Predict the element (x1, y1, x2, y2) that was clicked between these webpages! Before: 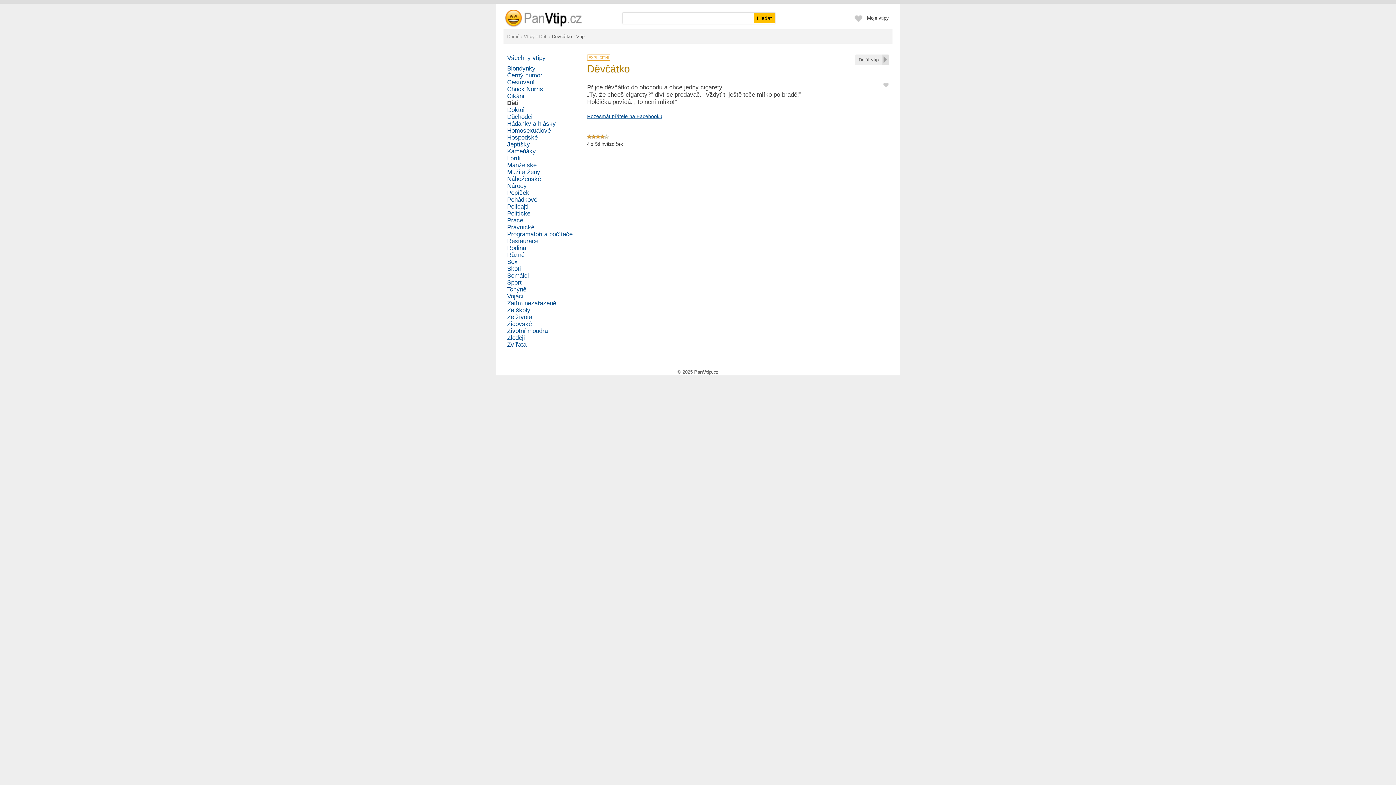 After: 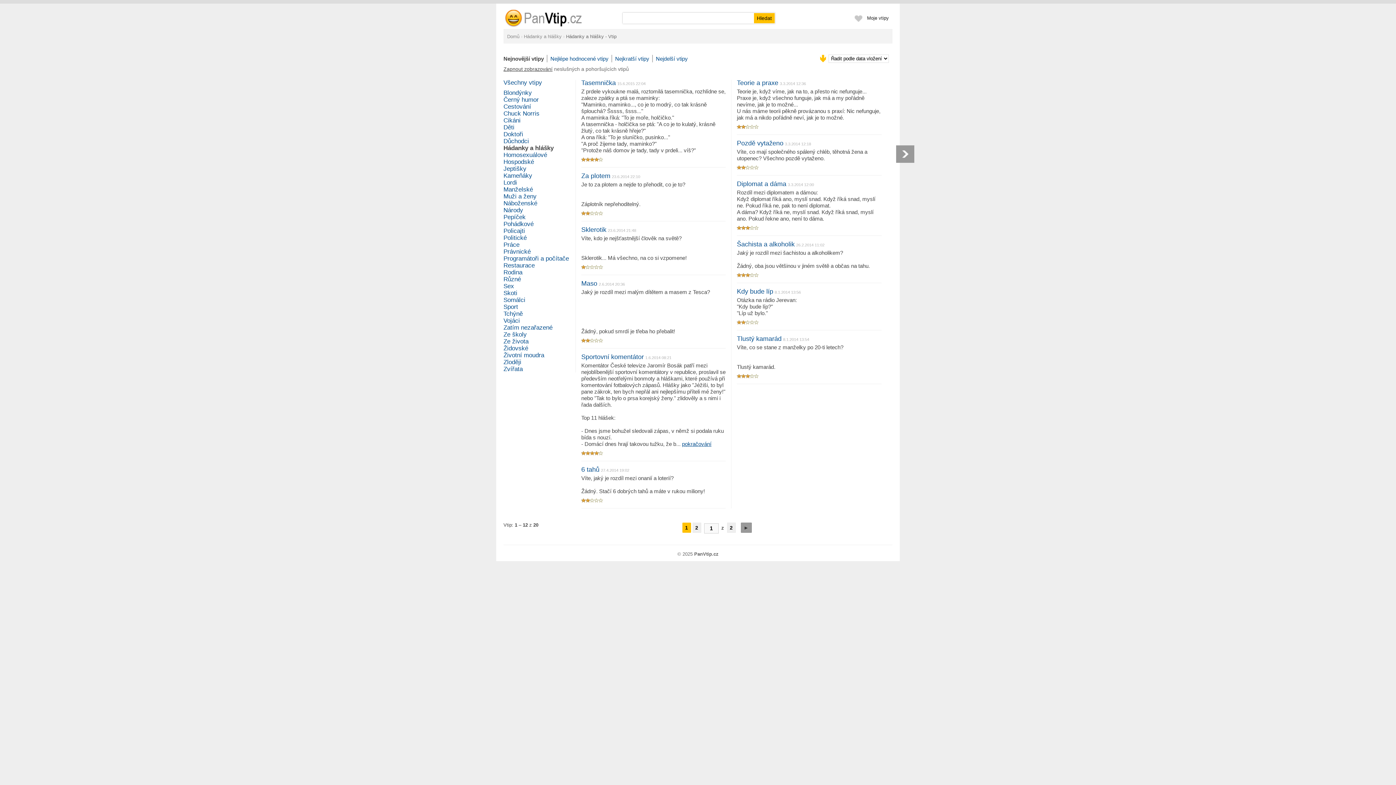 Action: bbox: (507, 120, 556, 127) label: Hádanky a hlášky